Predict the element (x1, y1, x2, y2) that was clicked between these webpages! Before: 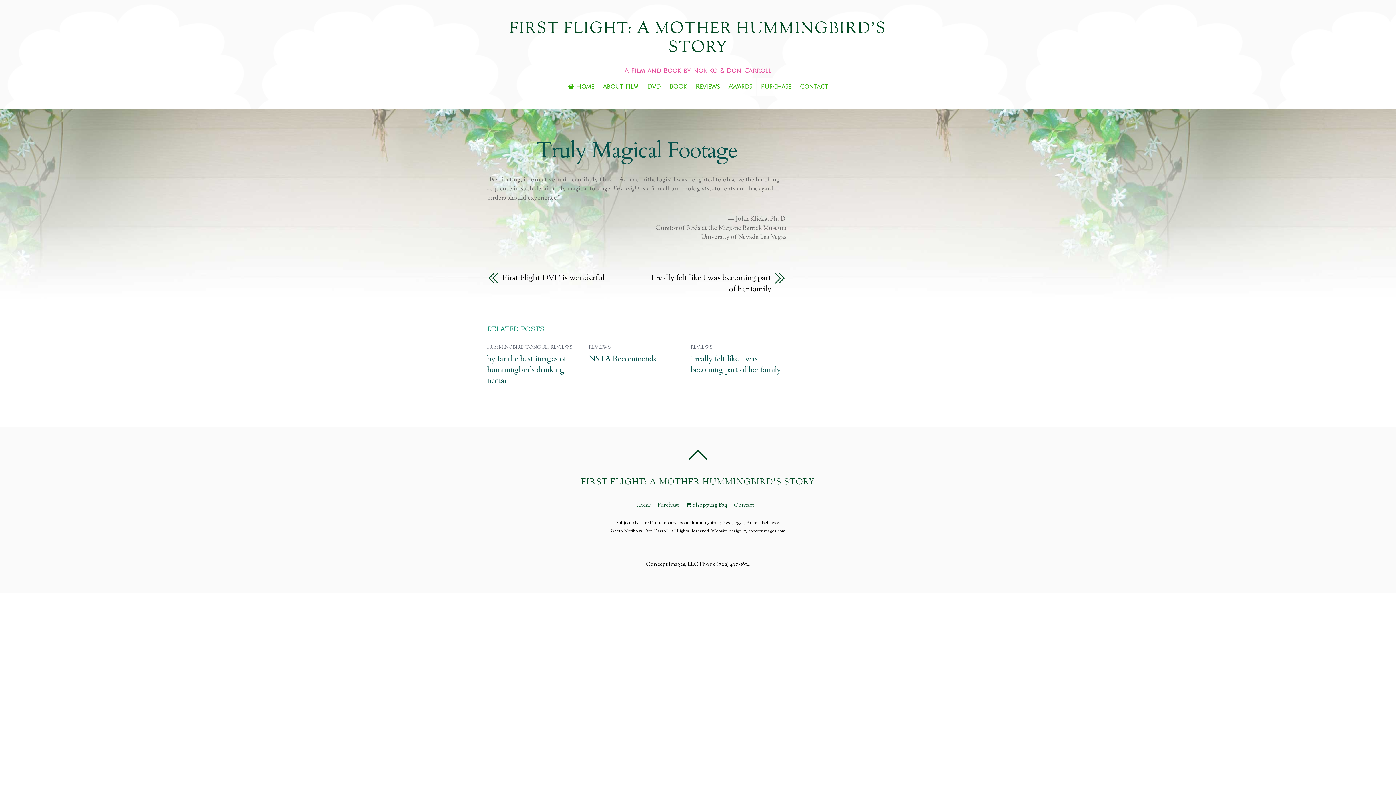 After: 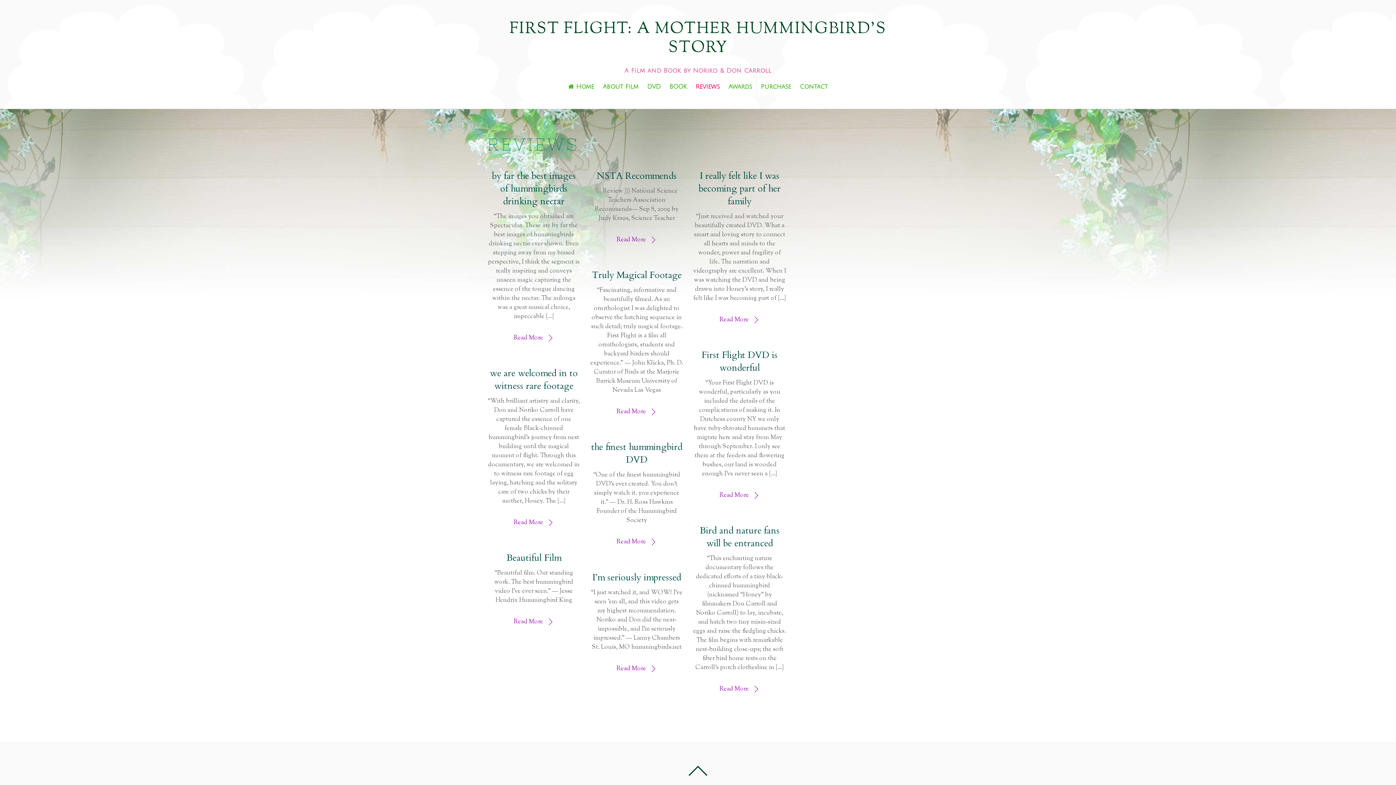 Action: bbox: (690, 344, 712, 351) label: REVIEWS